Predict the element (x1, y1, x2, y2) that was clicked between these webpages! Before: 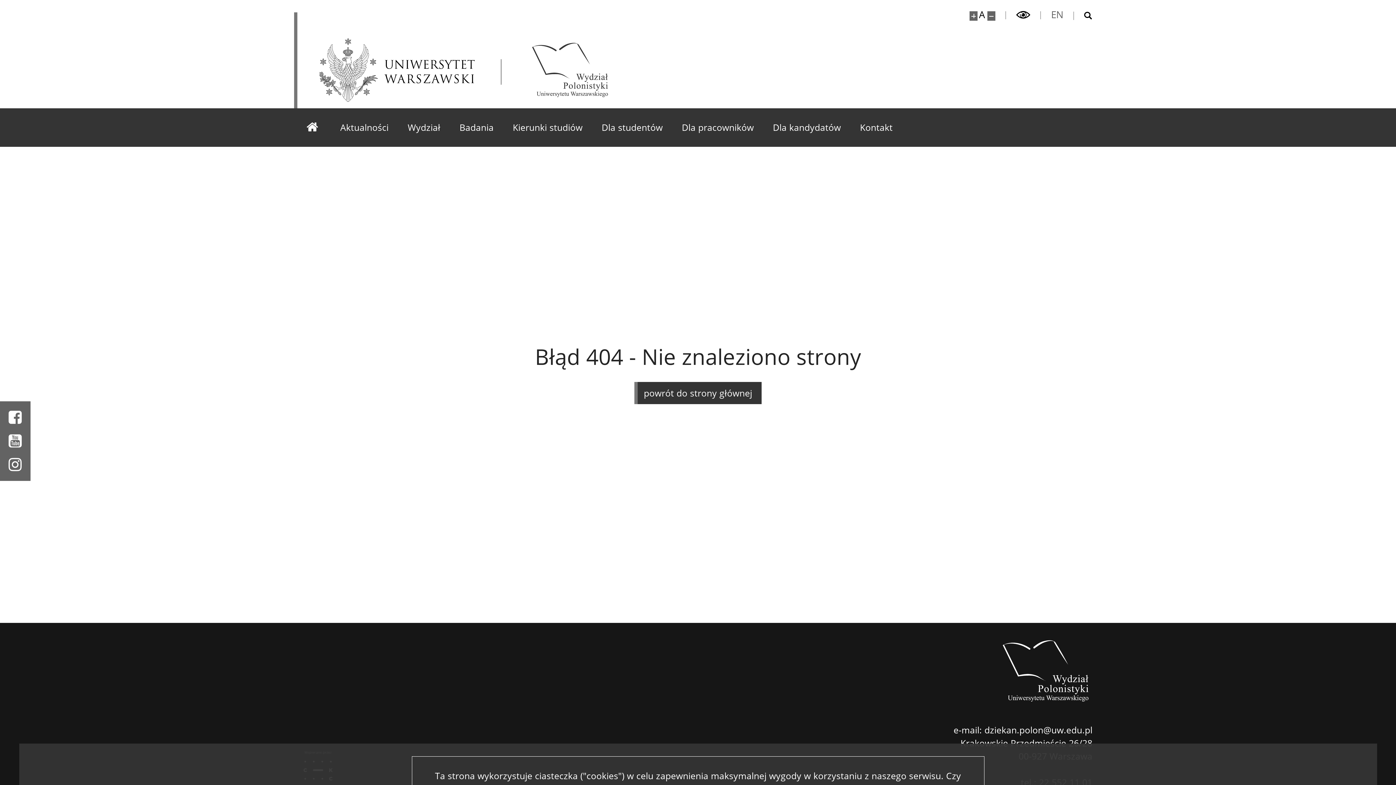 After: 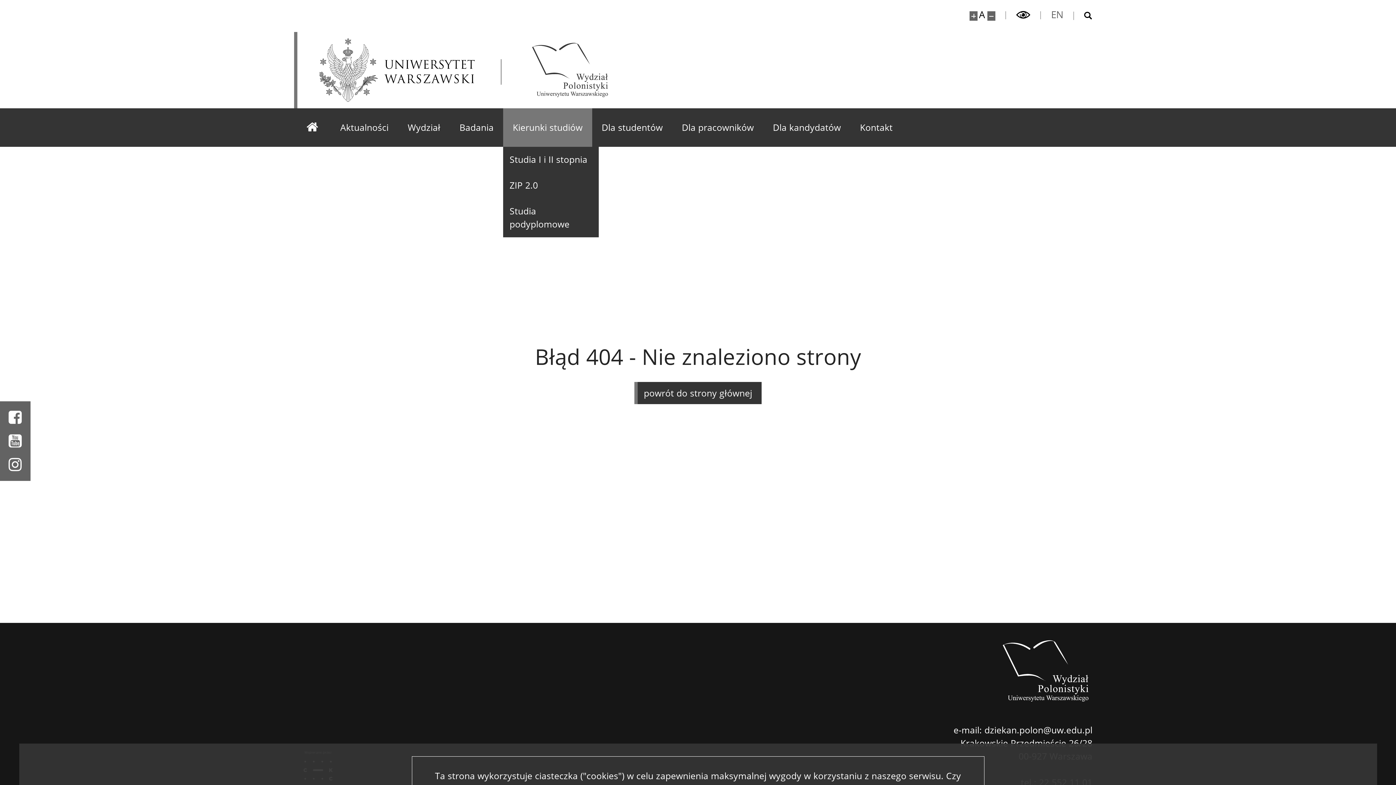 Action: bbox: (503, 108, 592, 146) label: Kierunki studiów